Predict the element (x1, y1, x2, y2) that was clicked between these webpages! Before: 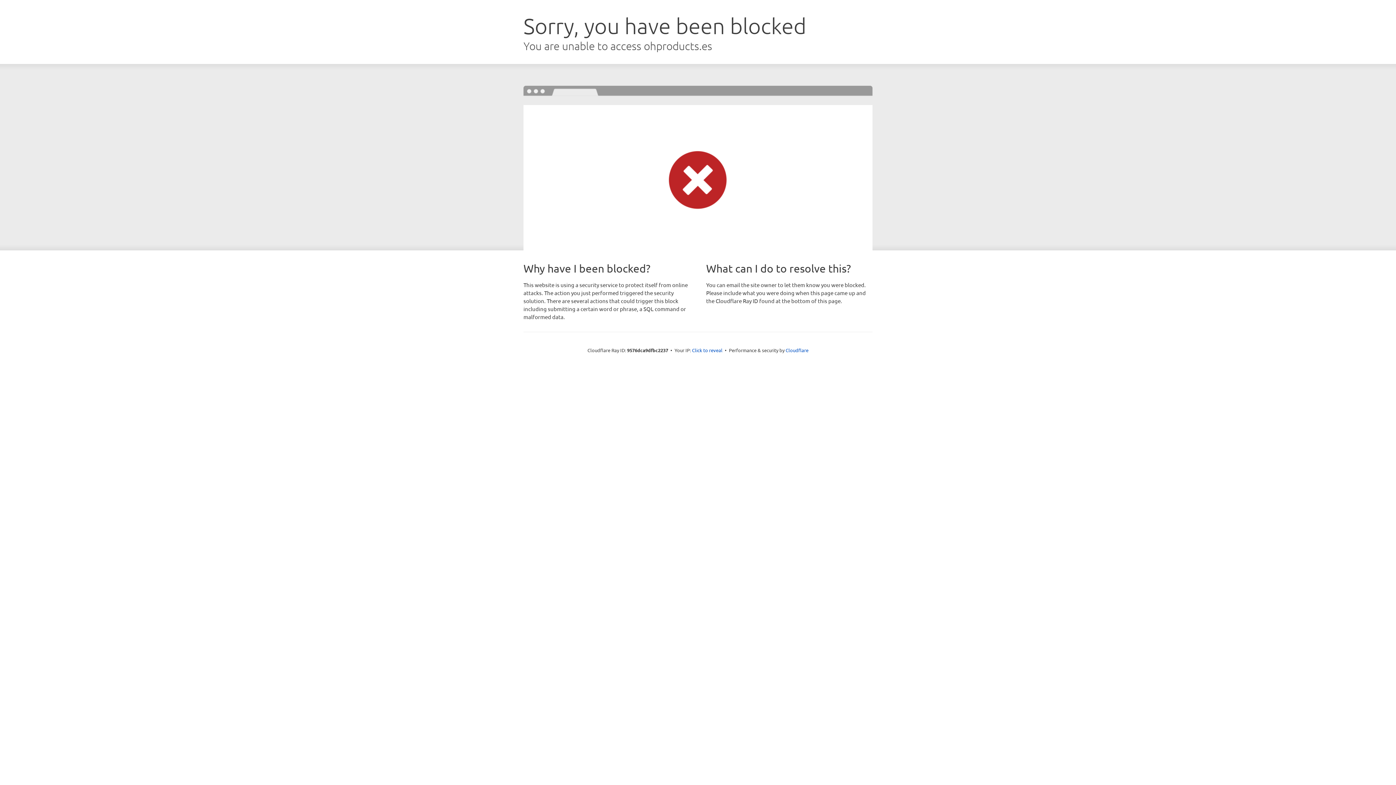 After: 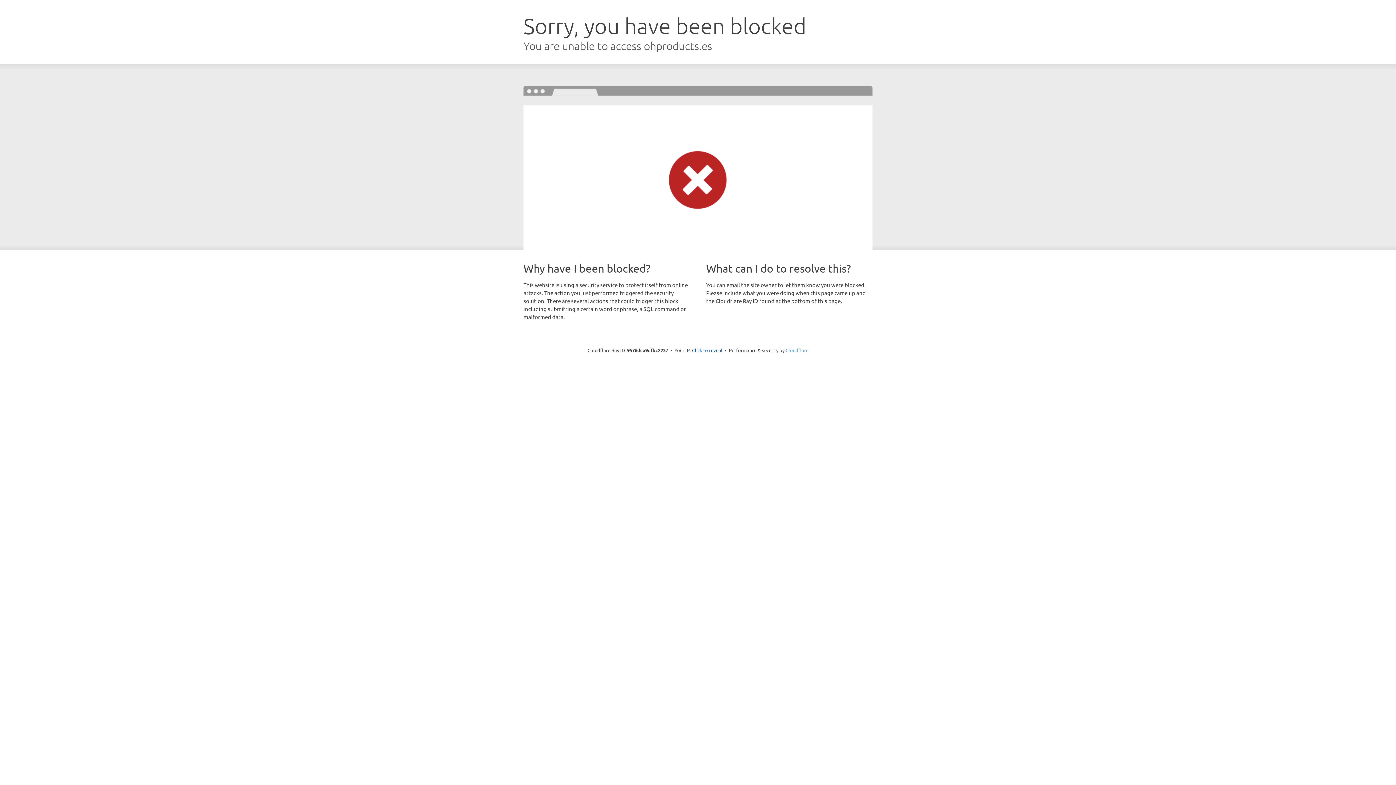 Action: bbox: (785, 347, 808, 353) label: Cloudflare